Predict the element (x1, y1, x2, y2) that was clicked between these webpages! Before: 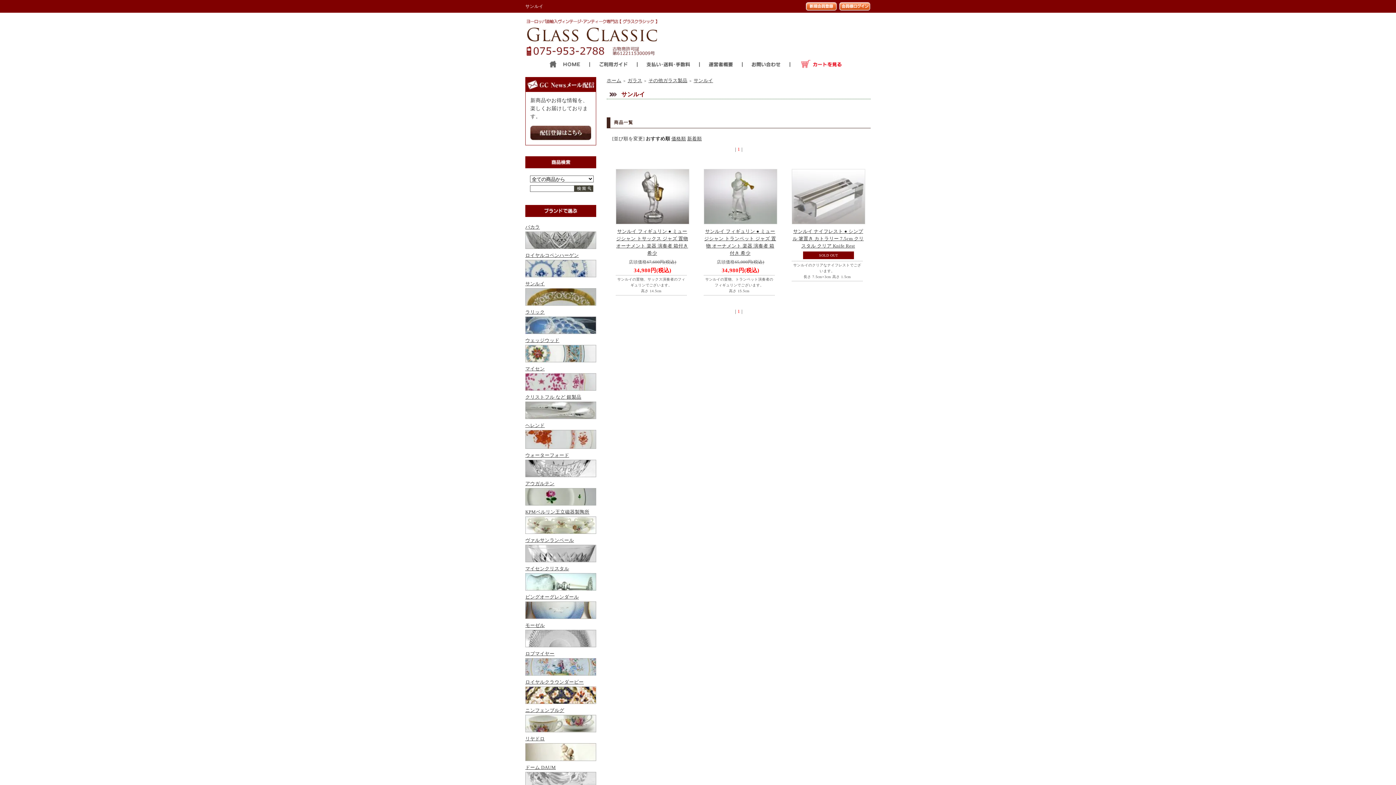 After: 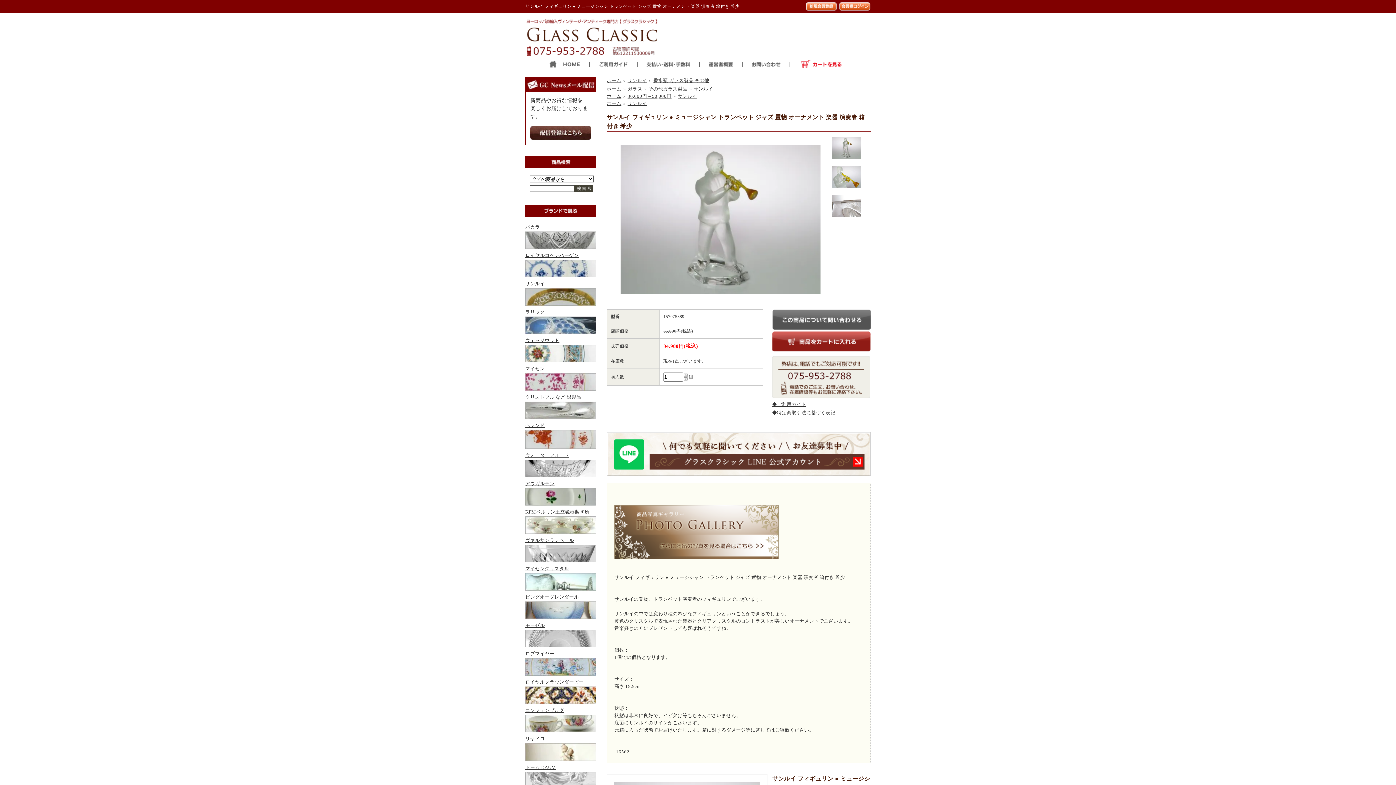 Action: bbox: (704, 217, 777, 223)